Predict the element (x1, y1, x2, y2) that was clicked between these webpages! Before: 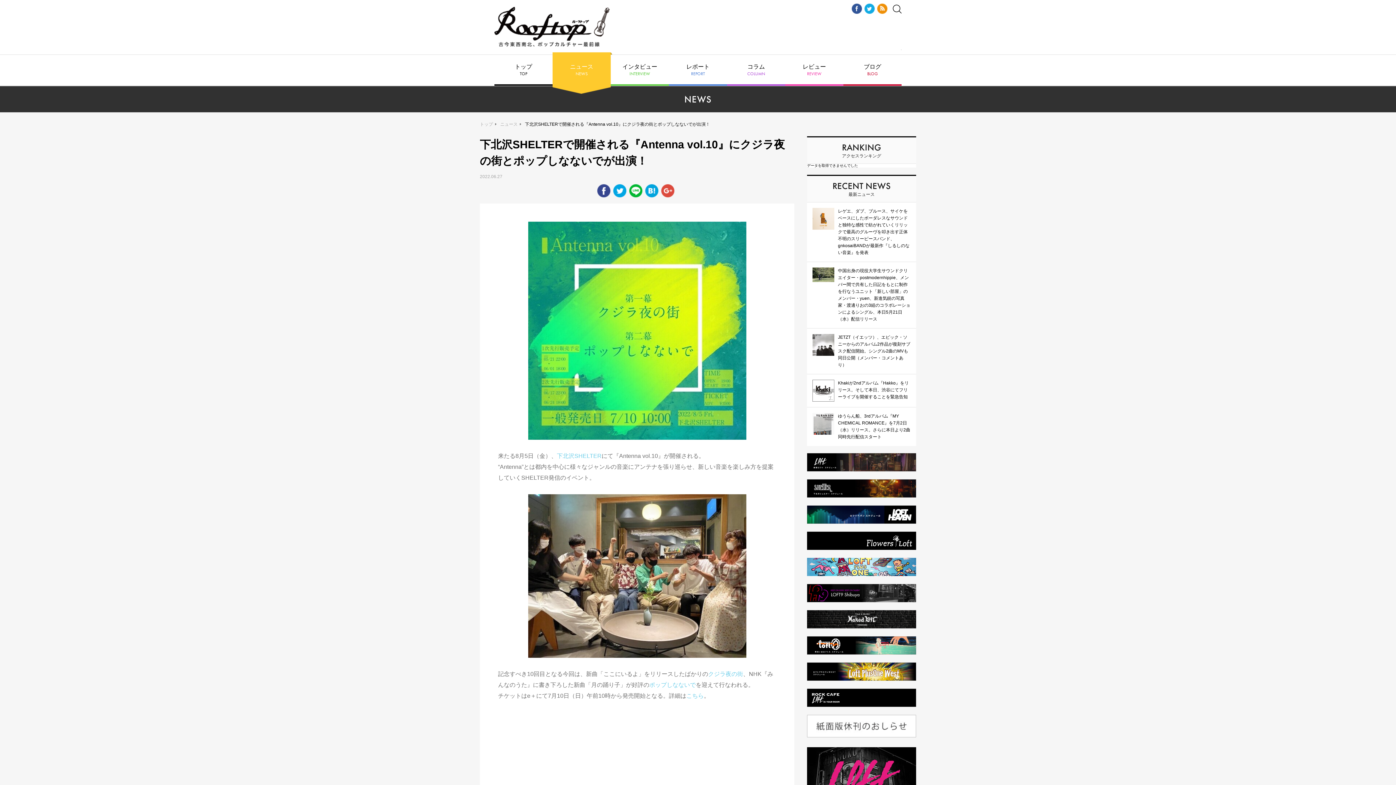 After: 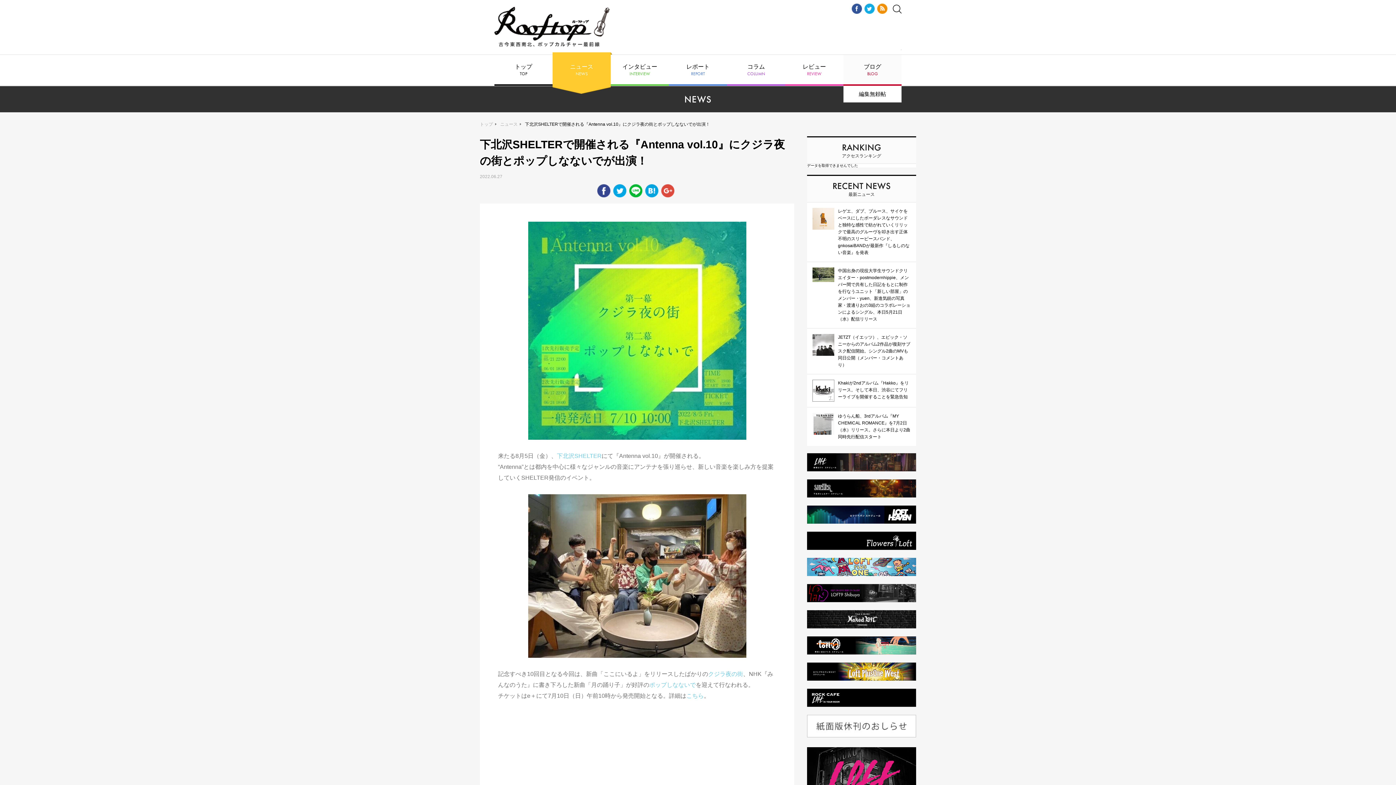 Action: label: ブログ
BLOG bbox: (843, 54, 901, 85)